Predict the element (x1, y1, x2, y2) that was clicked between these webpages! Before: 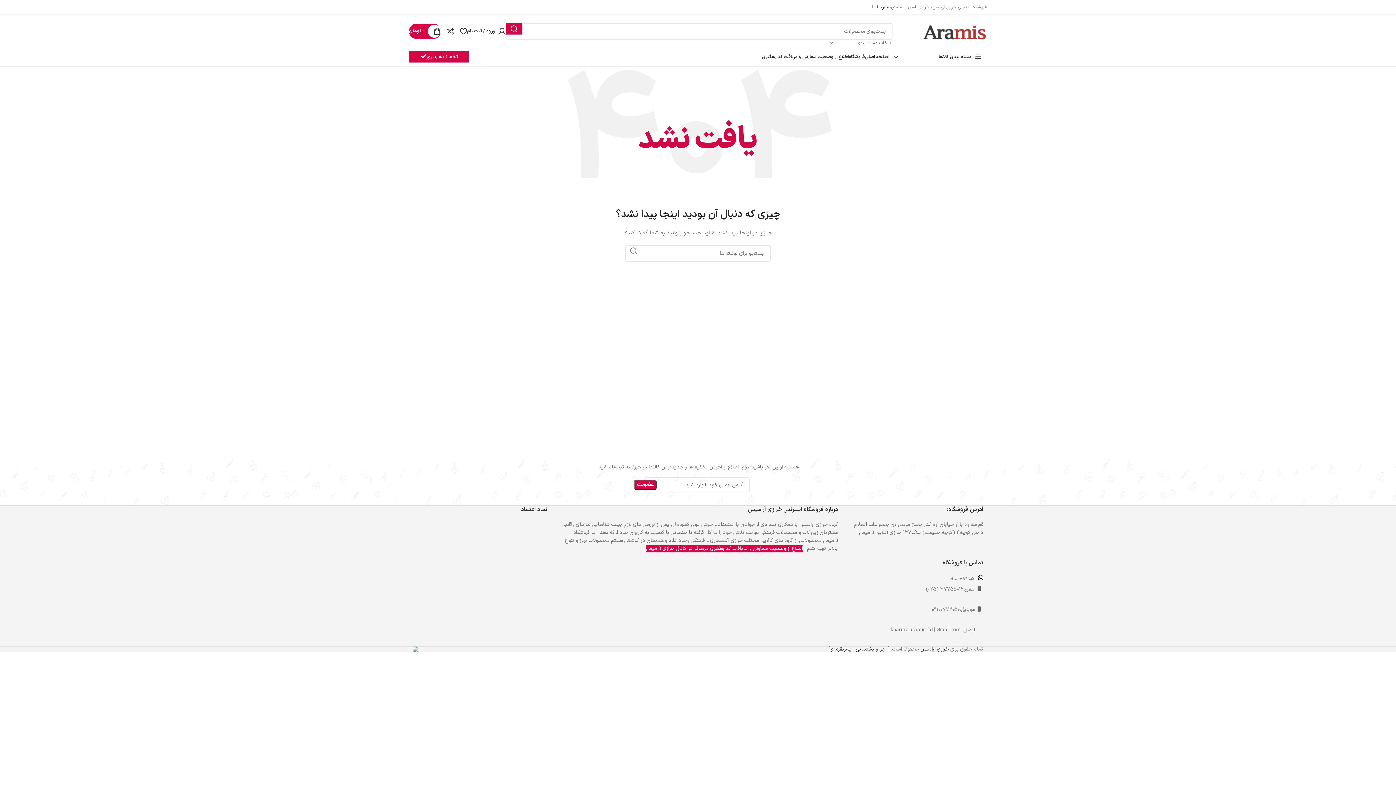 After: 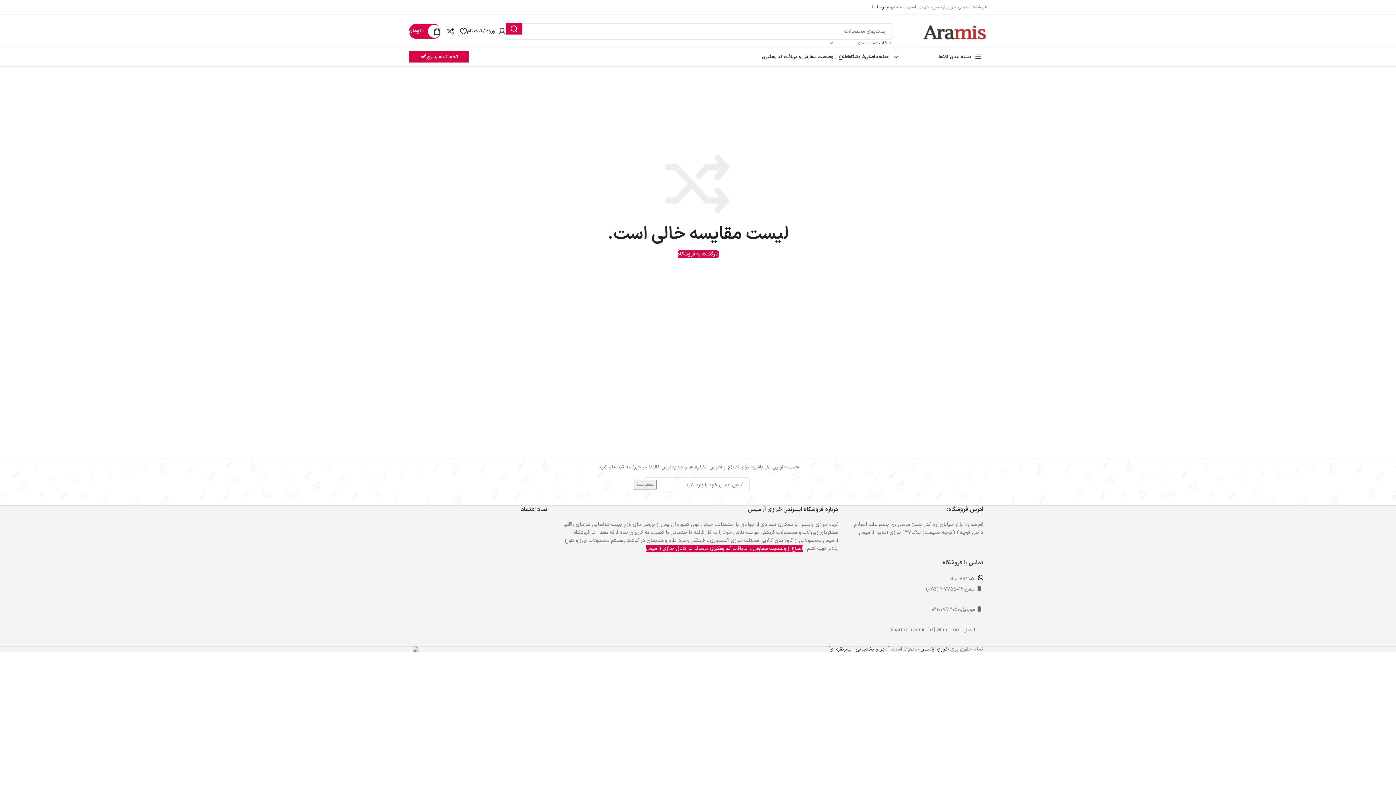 Action: bbox: (441, 24, 454, 38) label: 0